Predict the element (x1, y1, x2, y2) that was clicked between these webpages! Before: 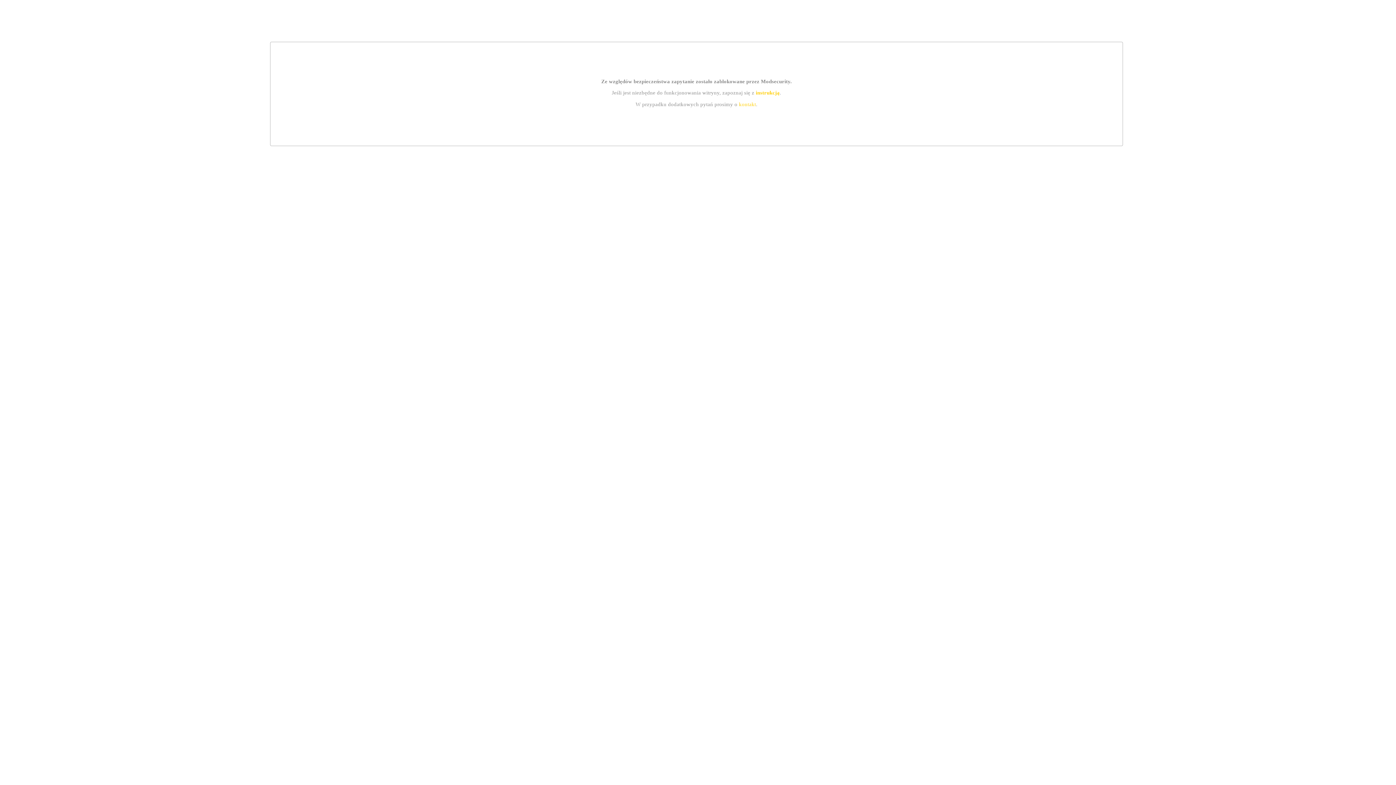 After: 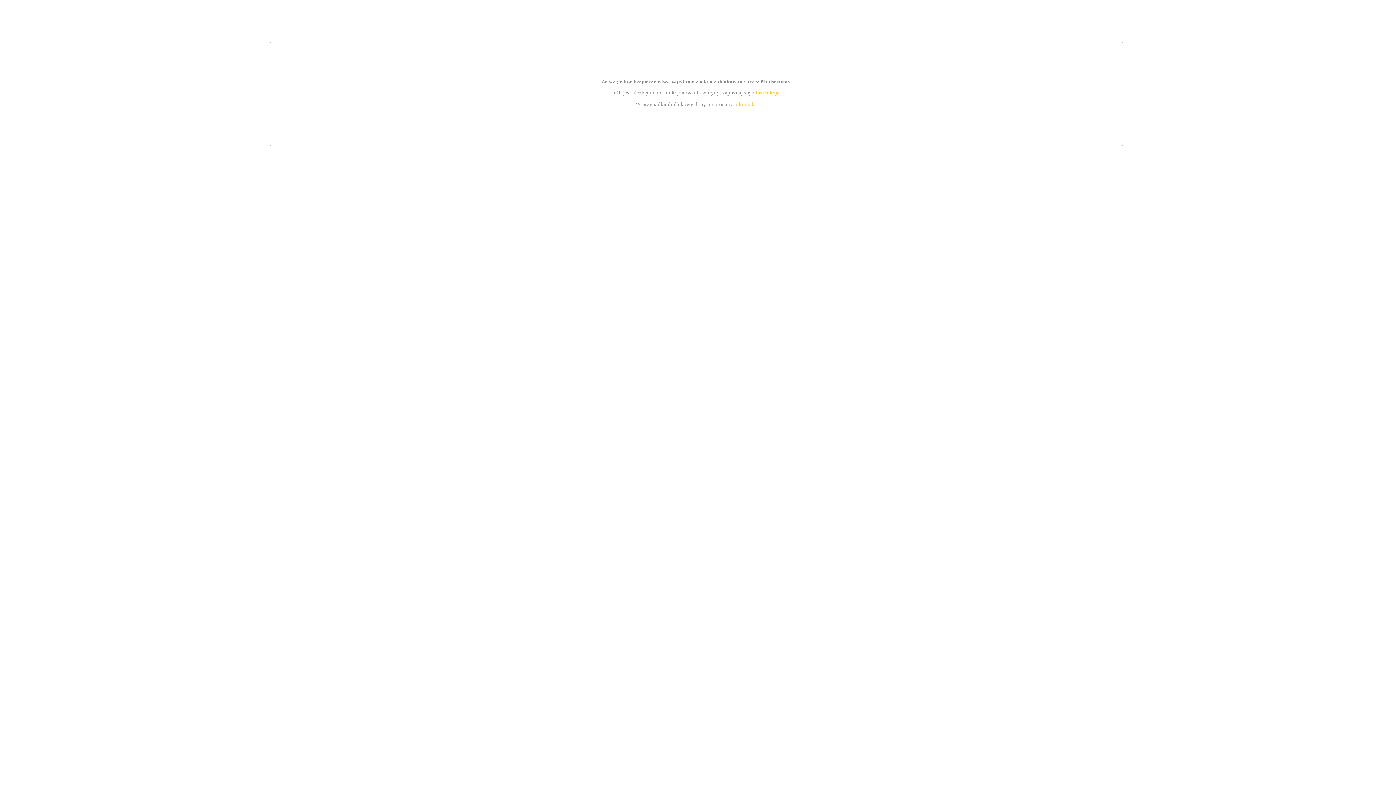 Action: label: instrukcją bbox: (755, 89, 779, 95)